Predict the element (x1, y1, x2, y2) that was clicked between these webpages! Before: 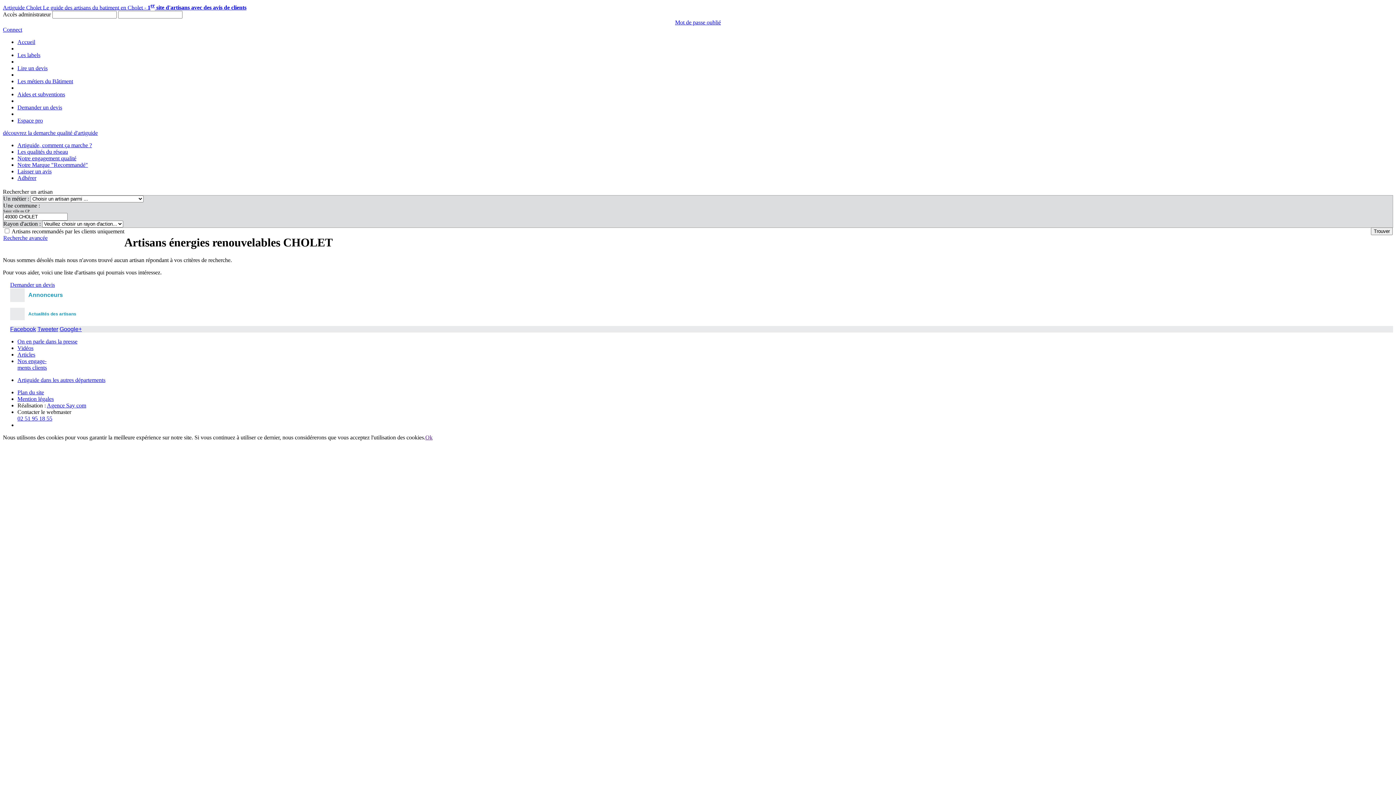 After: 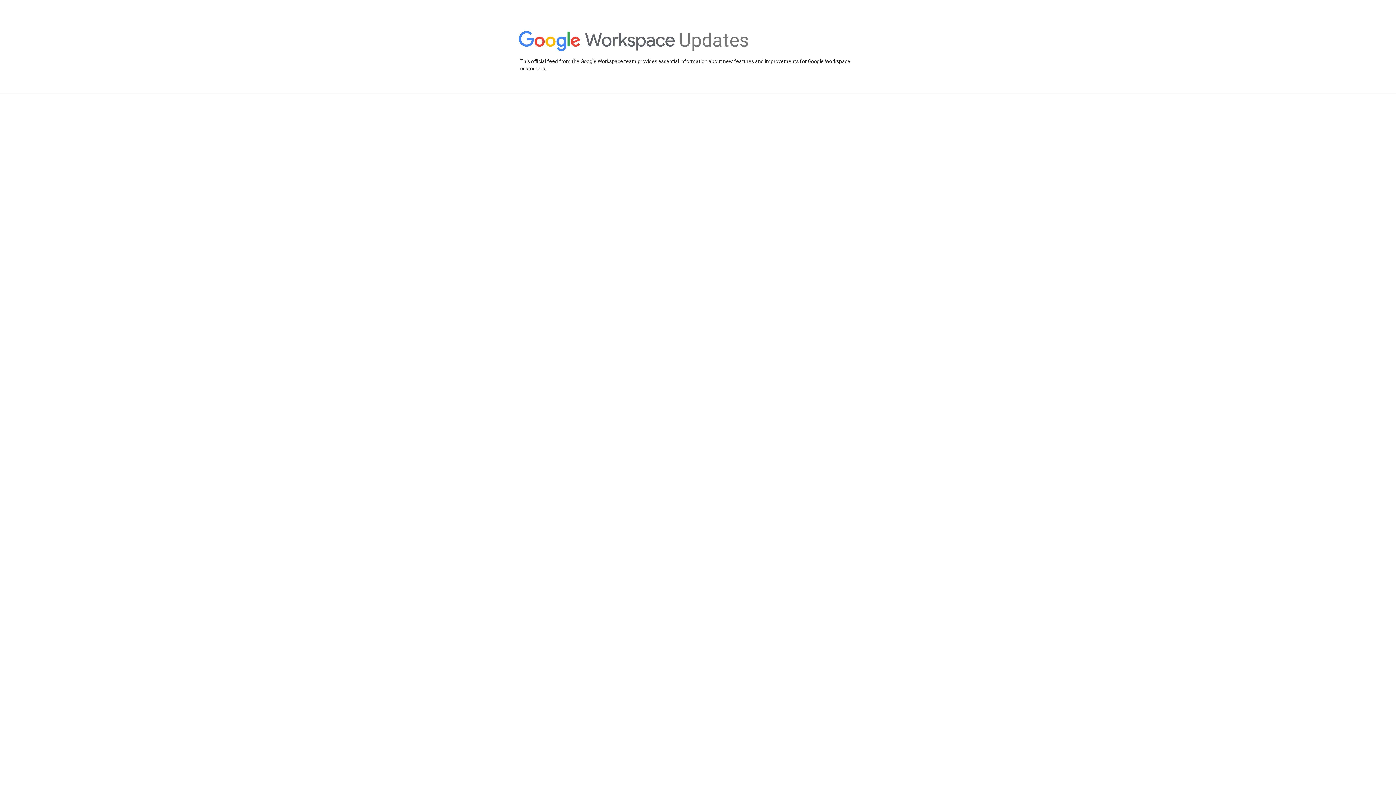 Action: label: Google+ bbox: (59, 326, 81, 332)